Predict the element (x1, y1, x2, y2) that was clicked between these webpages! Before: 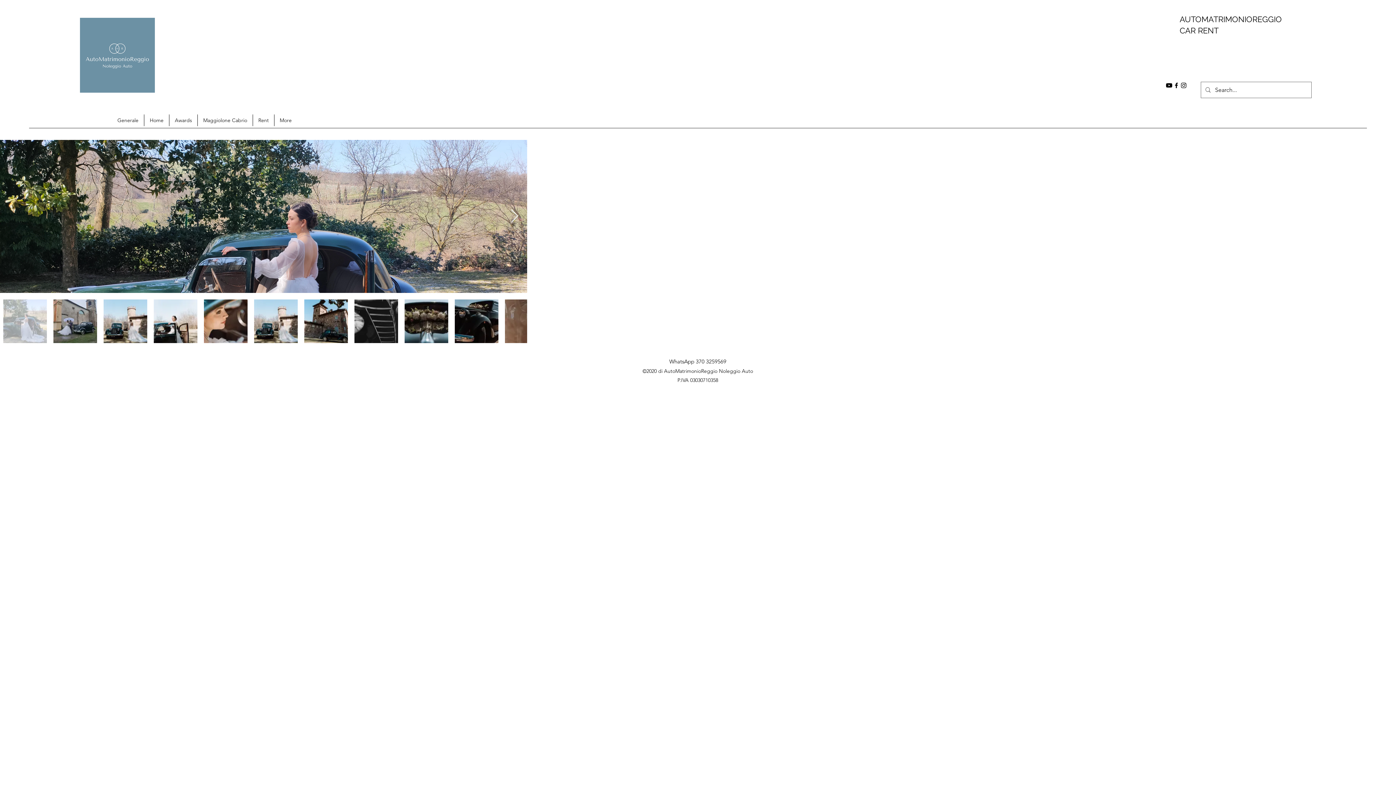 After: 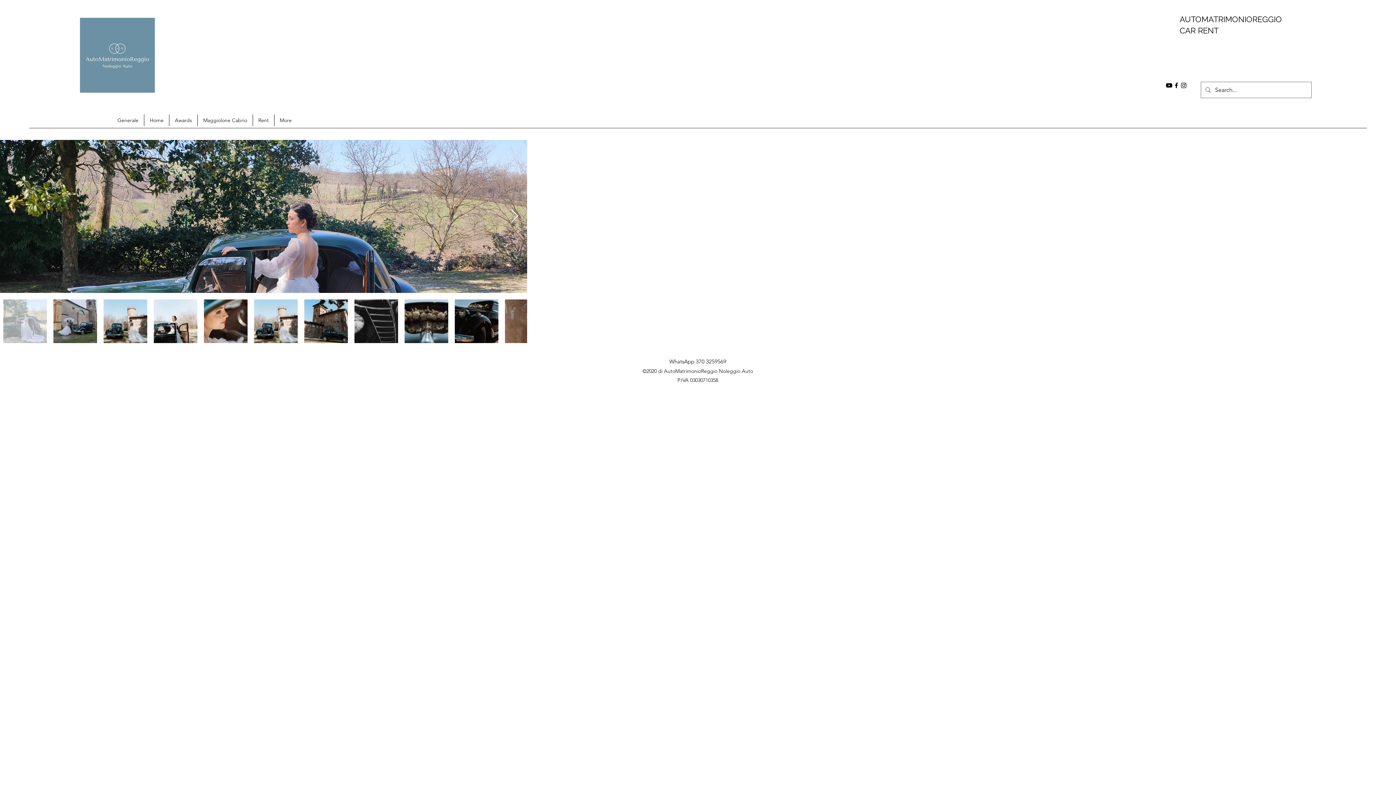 Action: bbox: (1165, 81, 1173, 89) label: Youtube   